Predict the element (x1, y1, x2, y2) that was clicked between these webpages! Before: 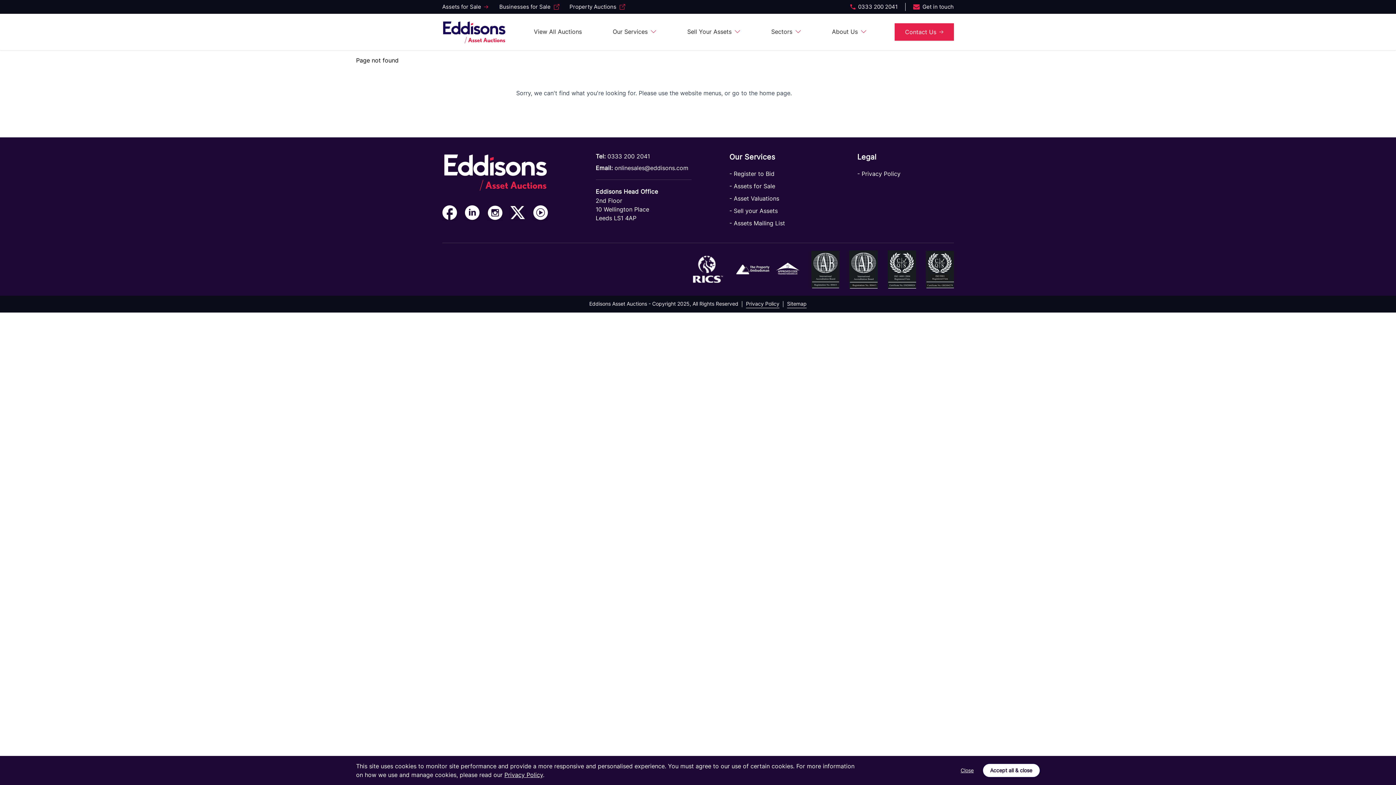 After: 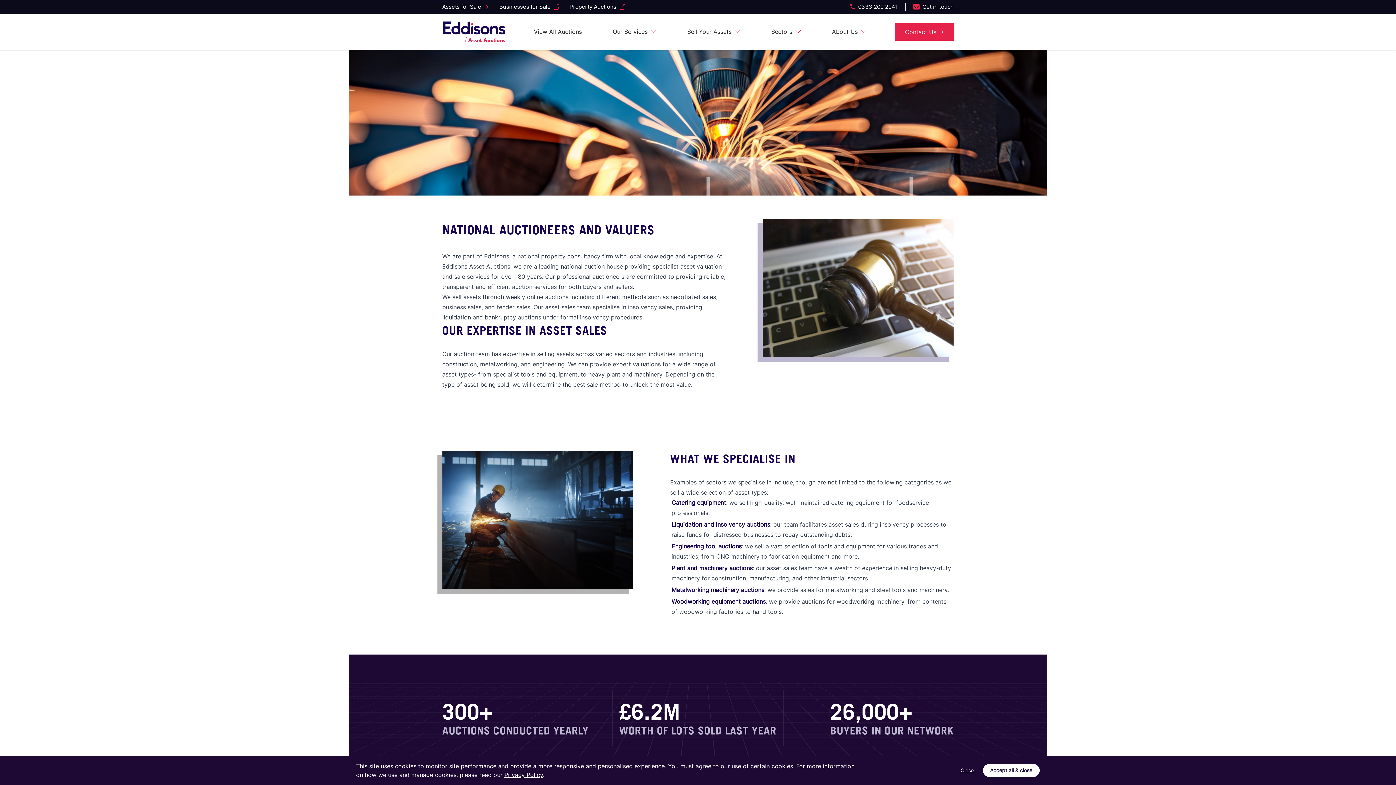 Action: label: About Us bbox: (832, 27, 866, 36)